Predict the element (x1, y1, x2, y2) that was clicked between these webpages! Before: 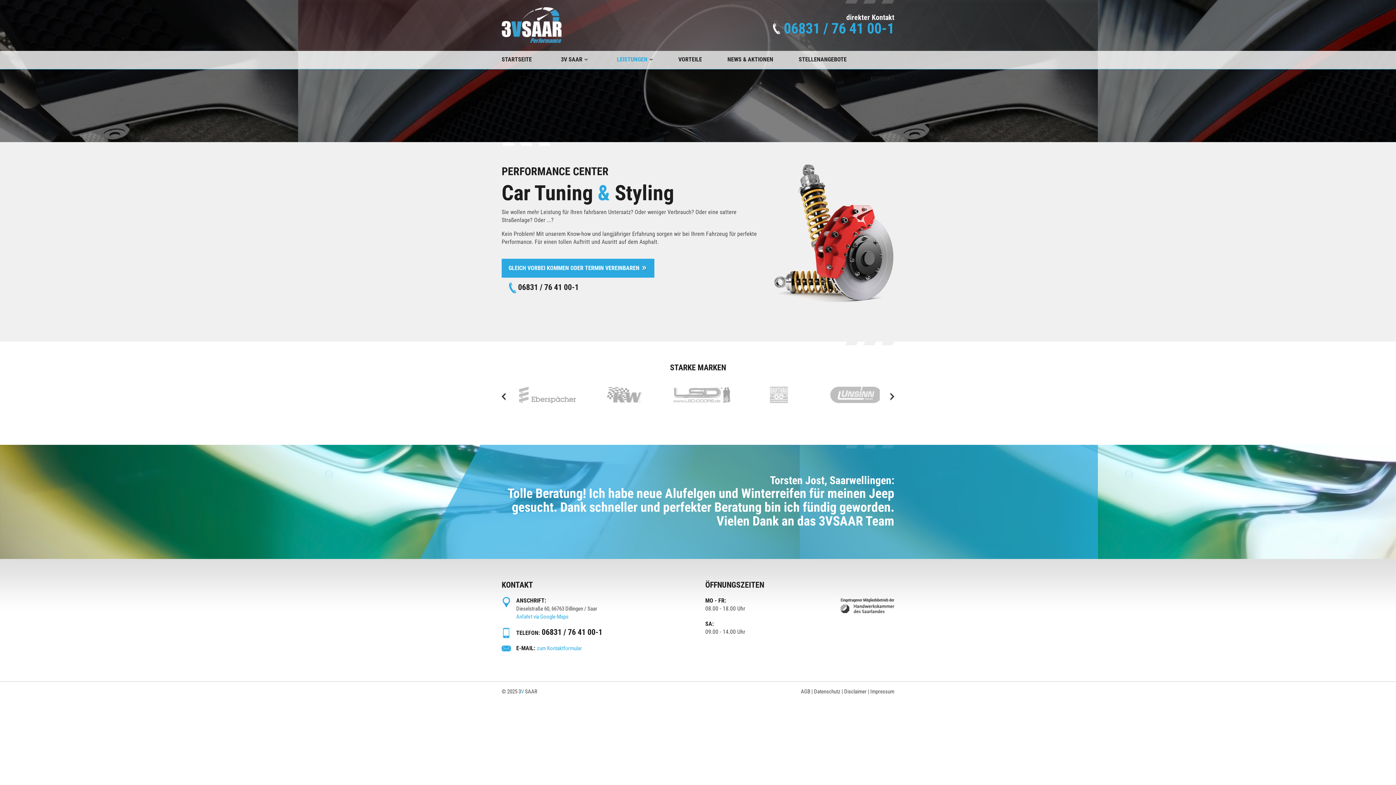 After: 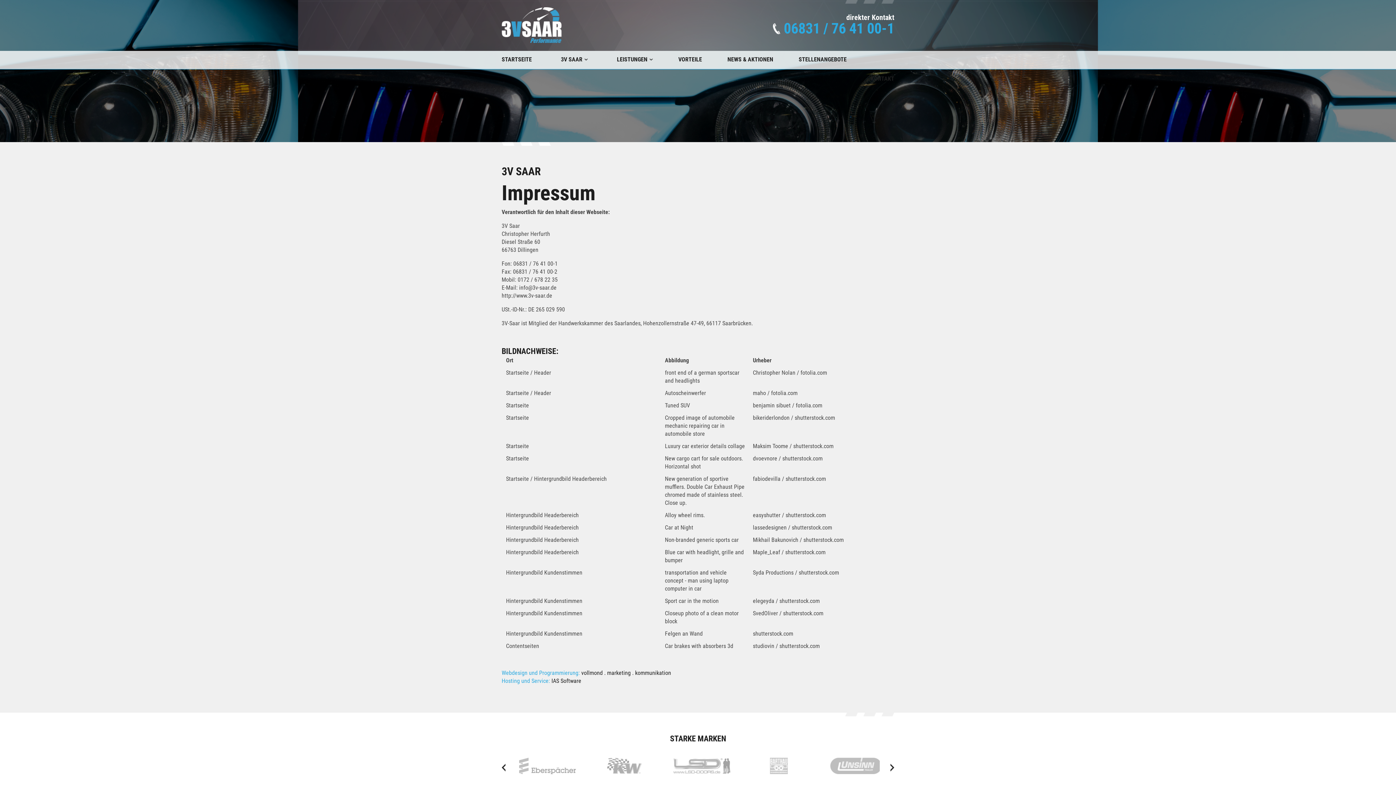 Action: bbox: (870, 688, 894, 695) label: Impressum